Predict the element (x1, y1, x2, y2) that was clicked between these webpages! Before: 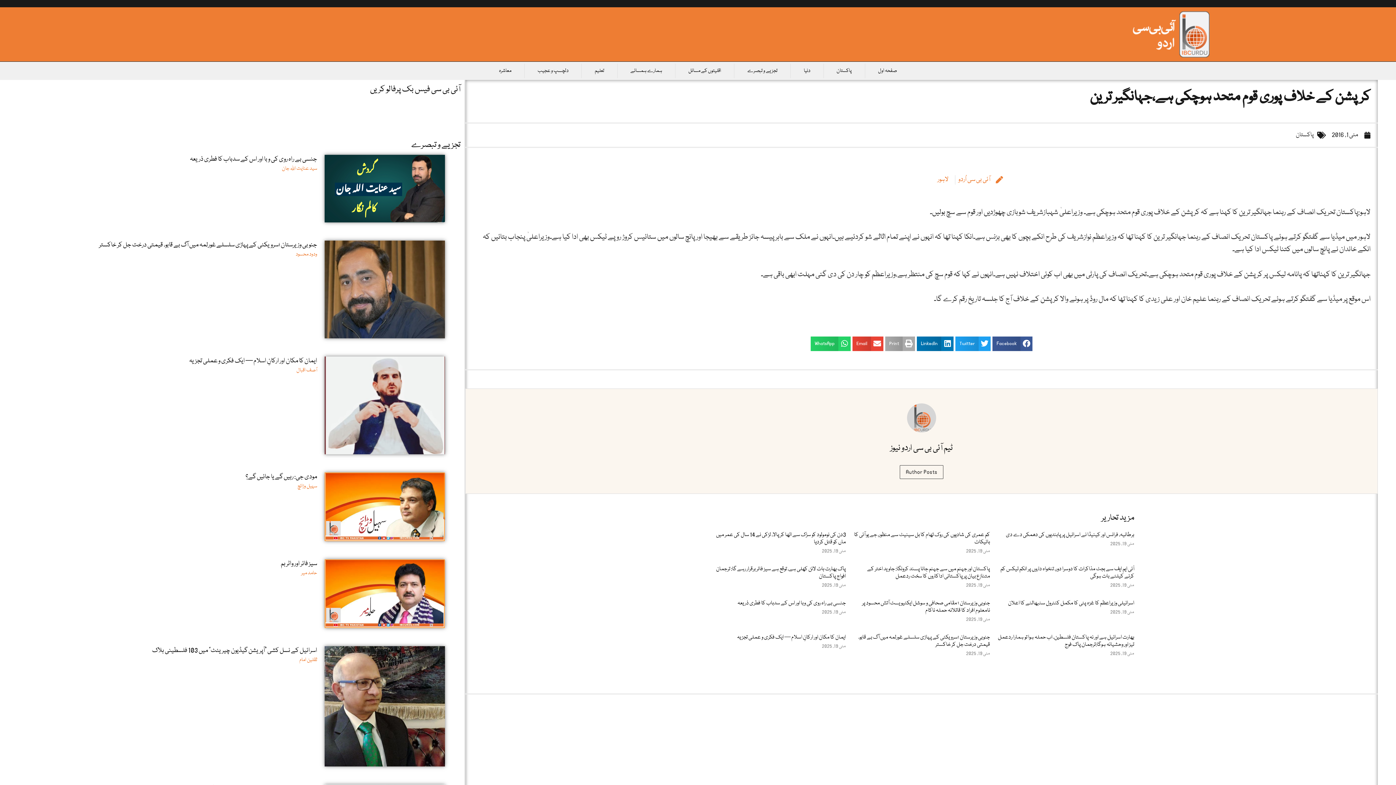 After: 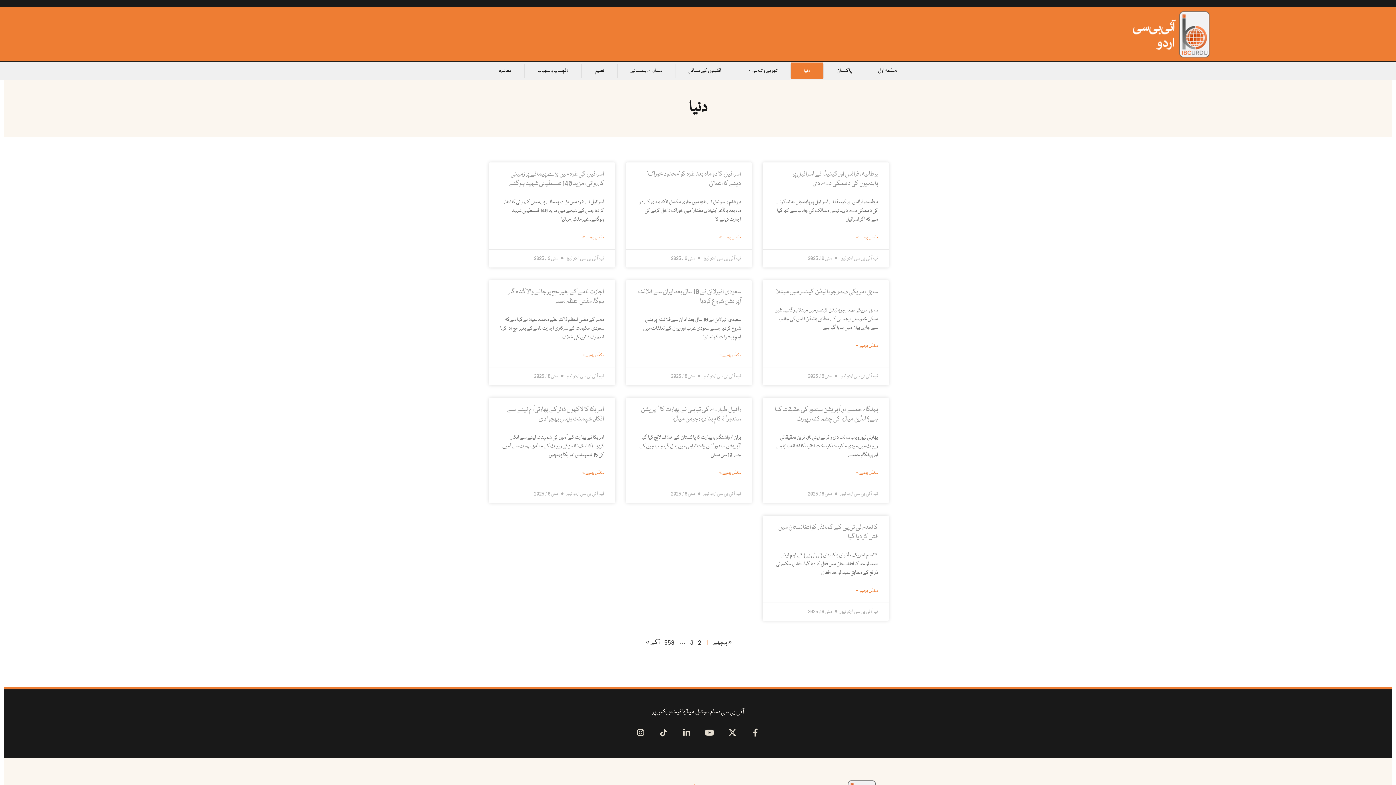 Action: bbox: (791, 62, 823, 79) label: دنیا